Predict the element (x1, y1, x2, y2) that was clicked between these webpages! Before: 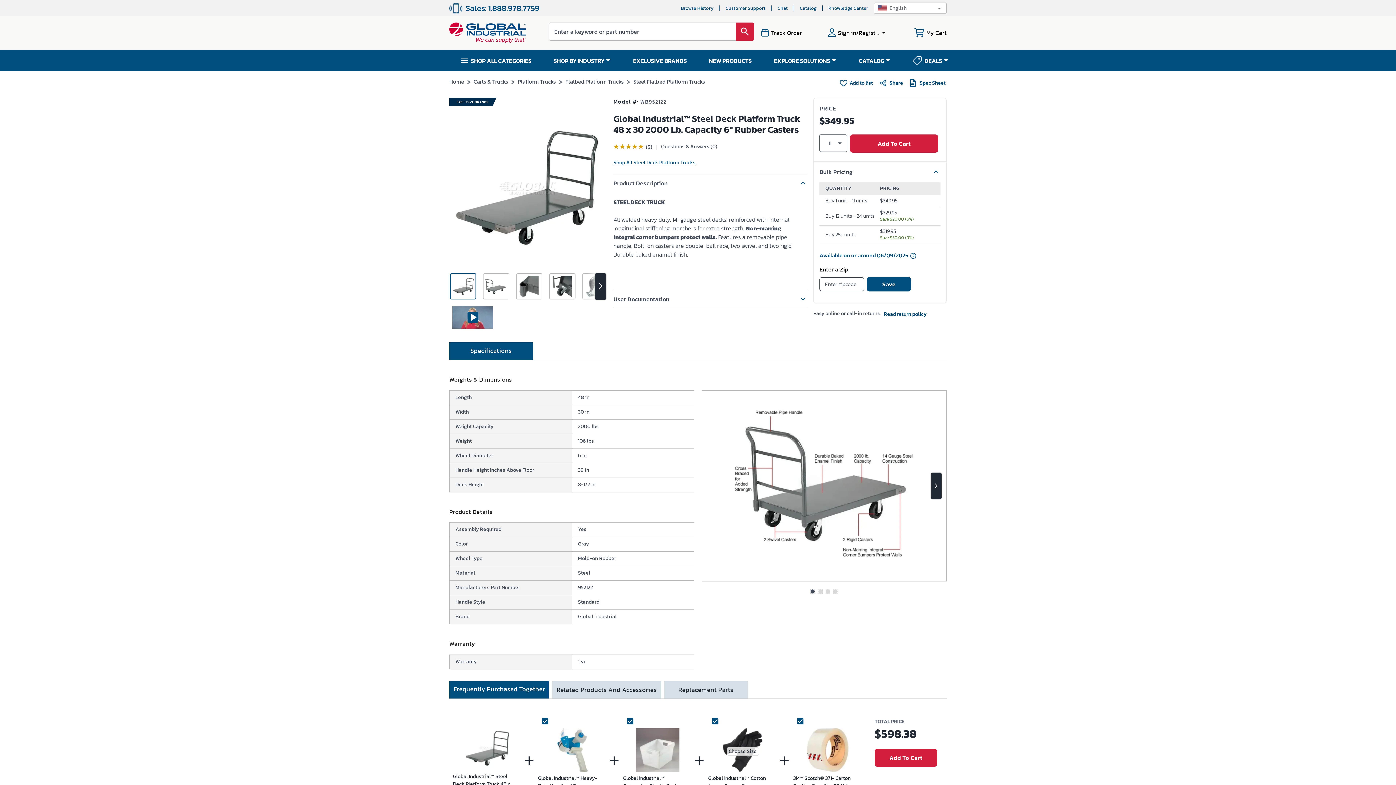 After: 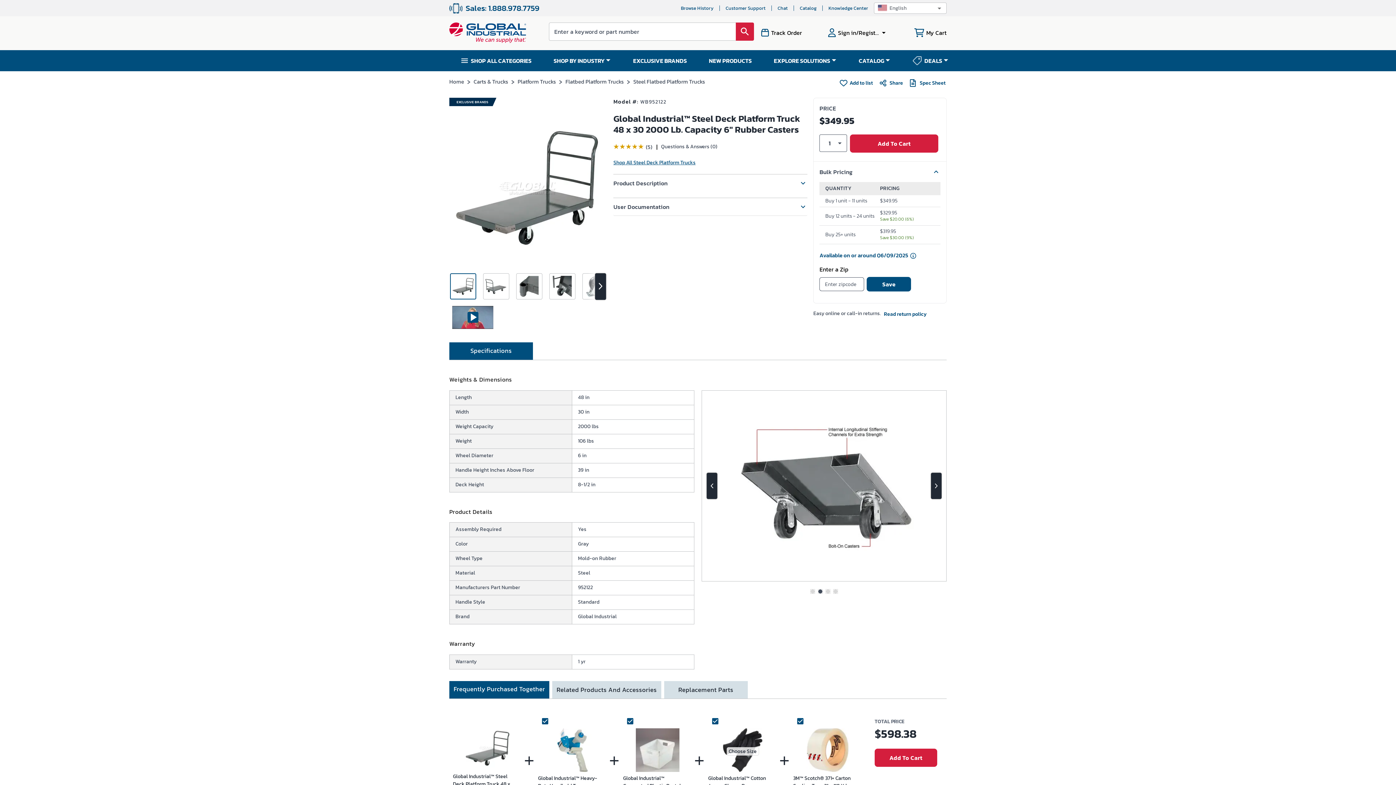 Action: label: Product Description bbox: (613, 174, 807, 192)